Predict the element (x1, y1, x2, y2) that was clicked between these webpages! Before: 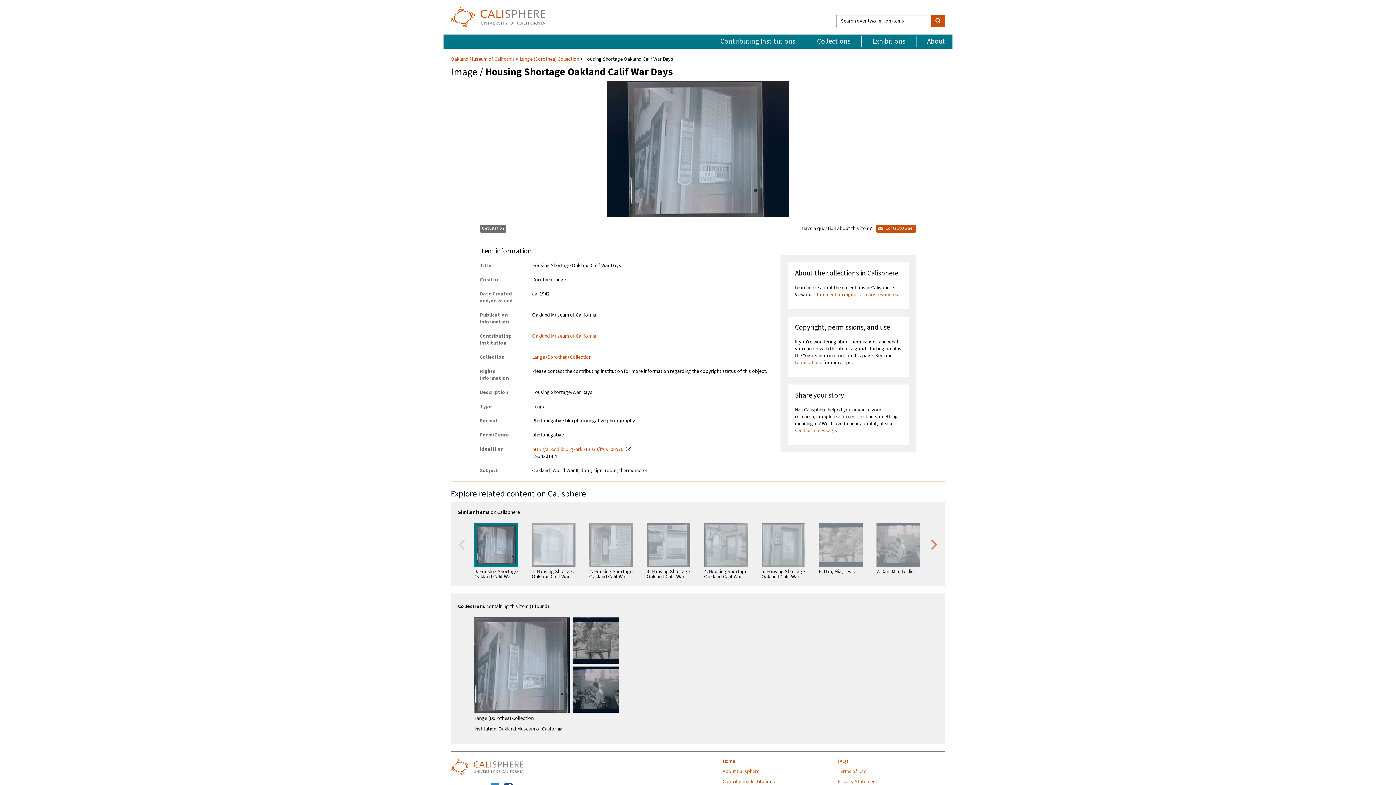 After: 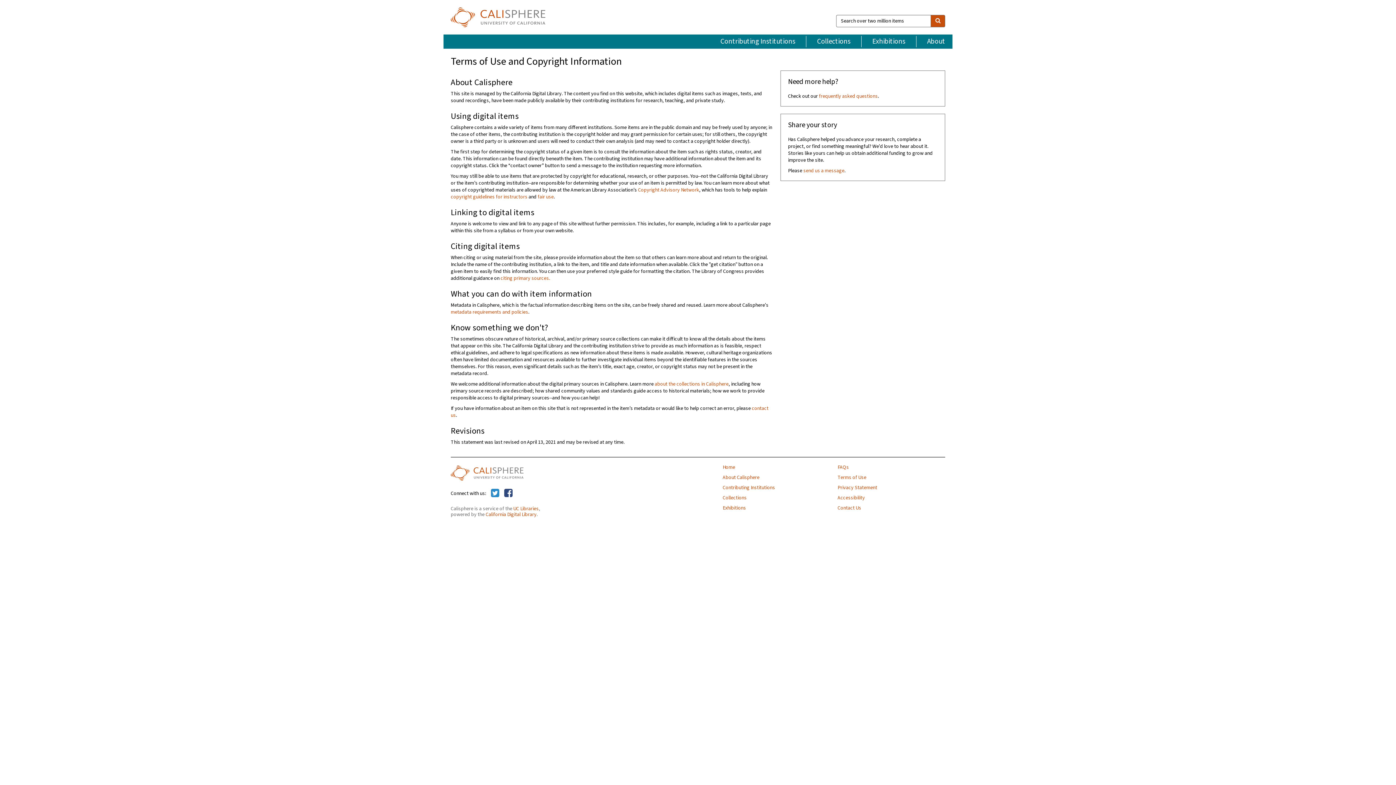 Action: label: terms of use bbox: (795, 359, 822, 366)